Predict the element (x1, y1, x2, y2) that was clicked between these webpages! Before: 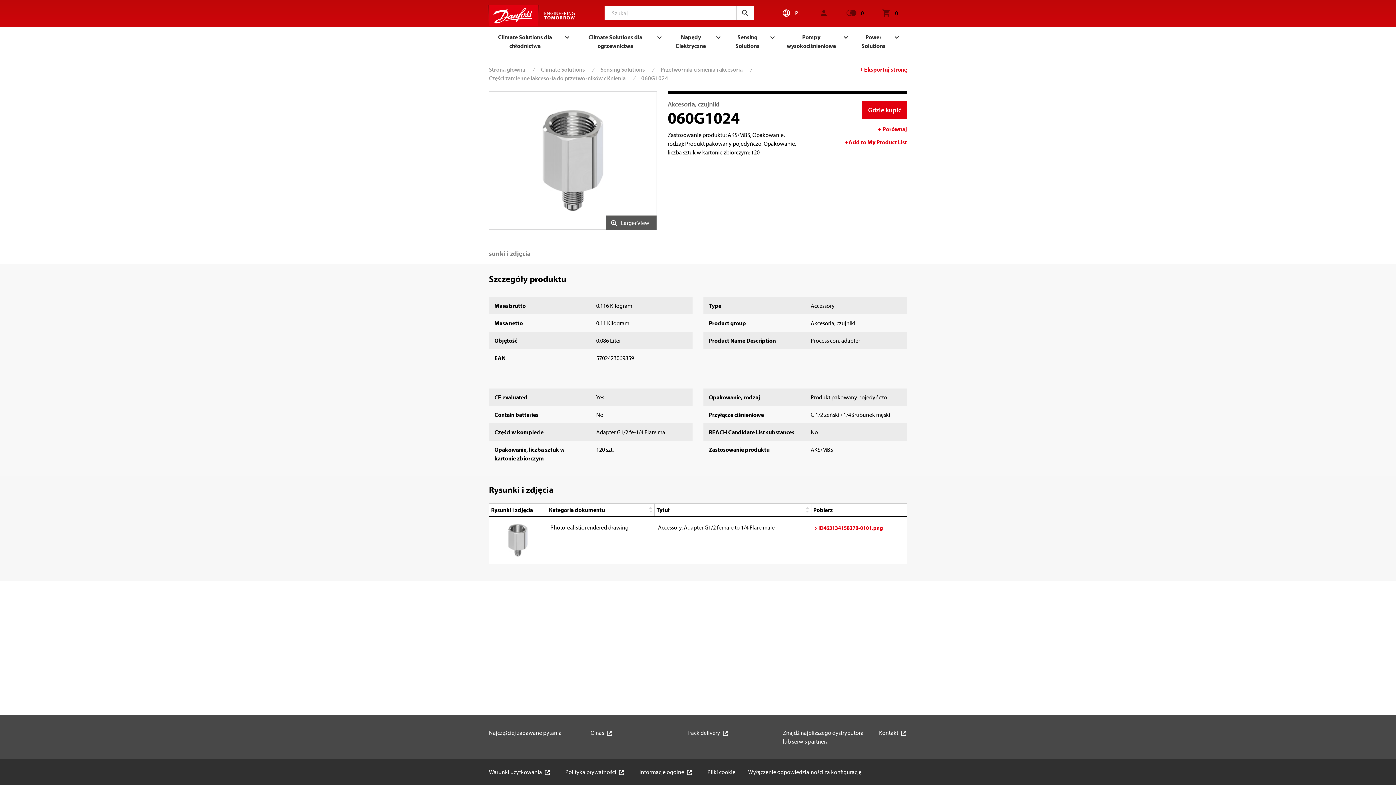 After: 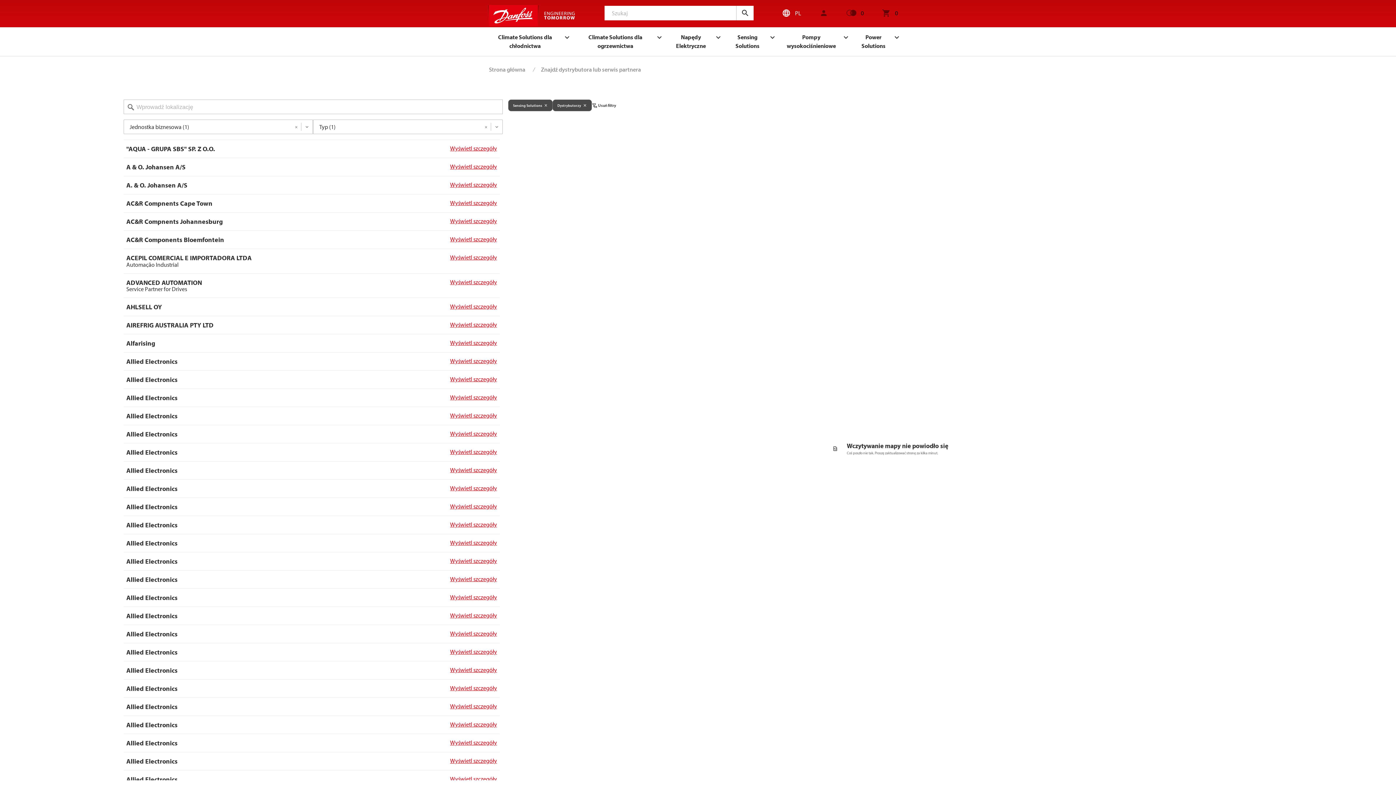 Action: bbox: (862, 101, 907, 118) label: Gdzie kupić